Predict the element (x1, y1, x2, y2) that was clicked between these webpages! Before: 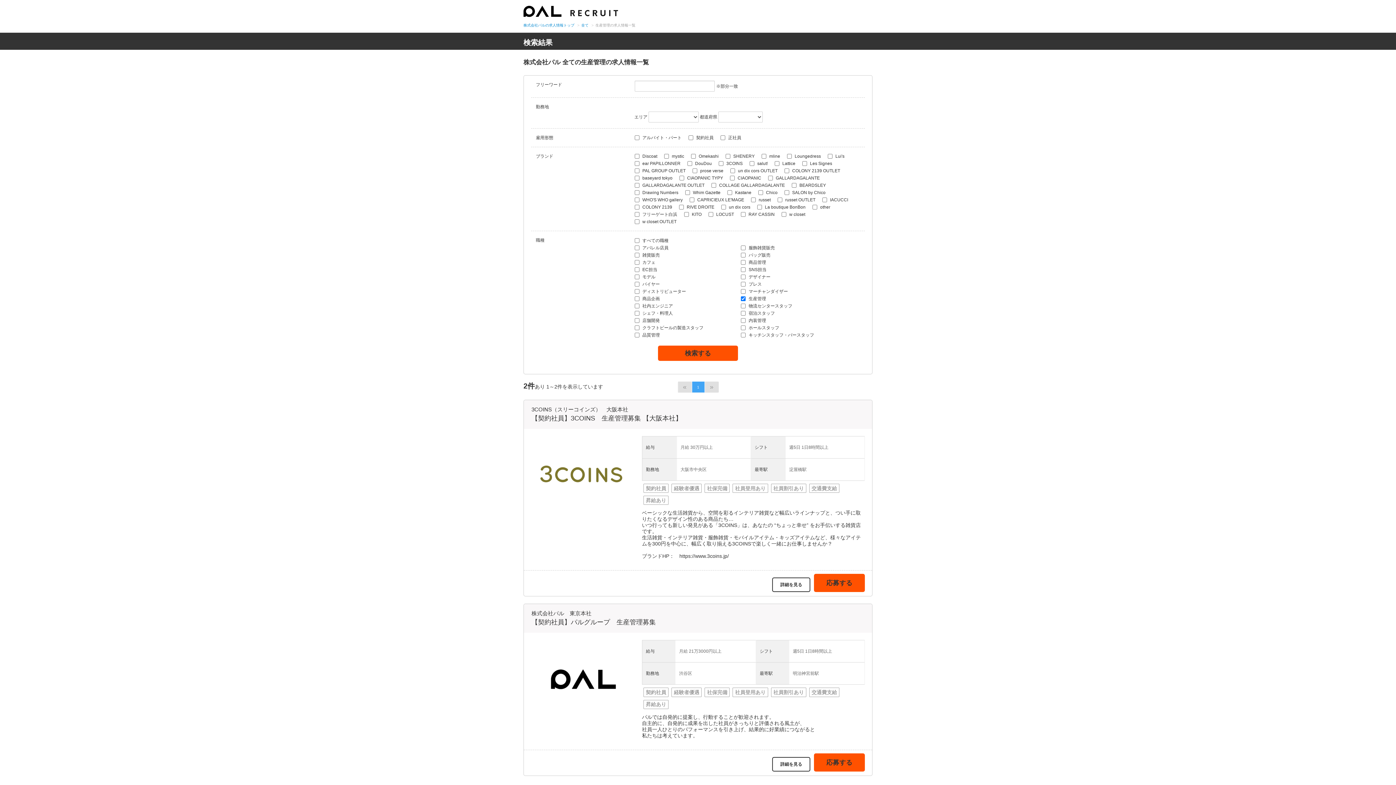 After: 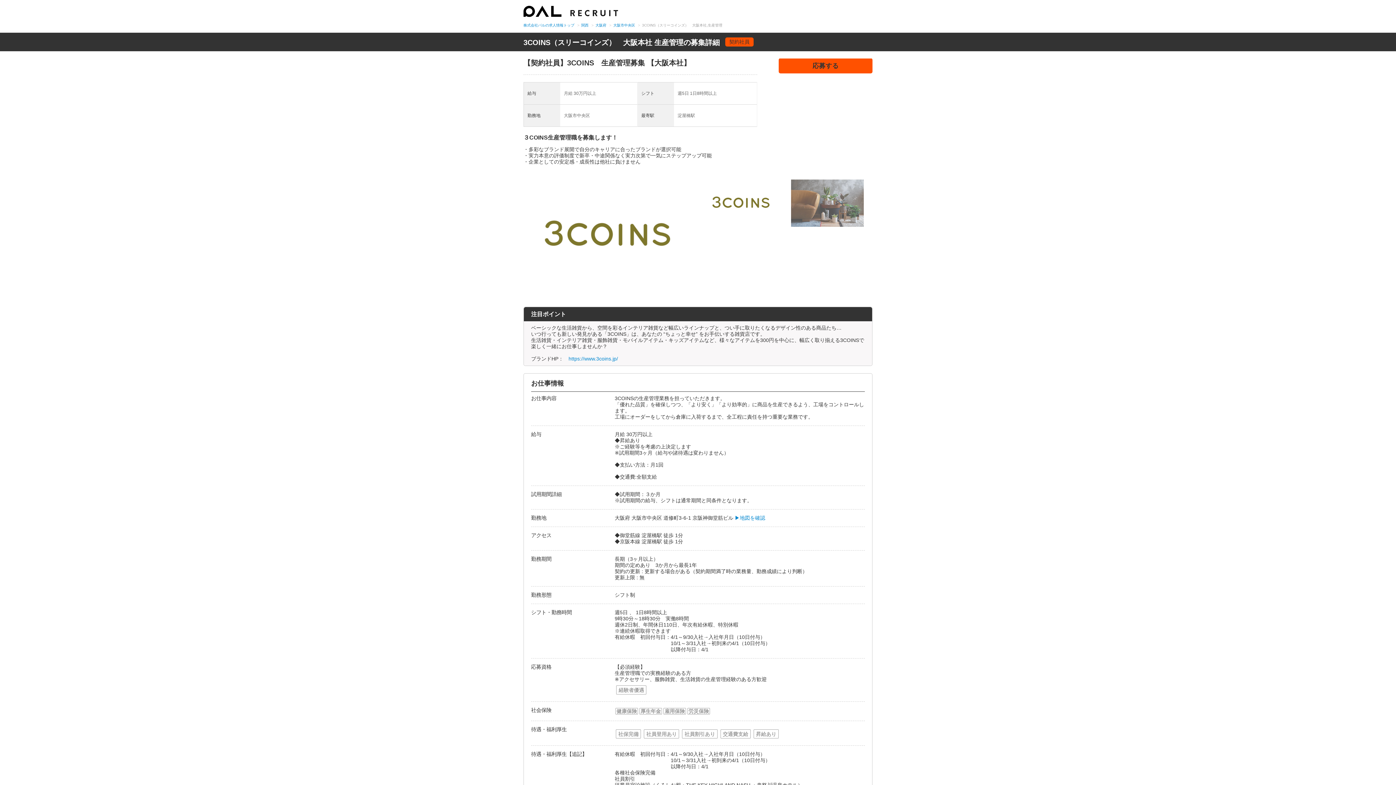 Action: label: 3COINS（スリーコインズ）　大阪本社 bbox: (531, 406, 628, 412)